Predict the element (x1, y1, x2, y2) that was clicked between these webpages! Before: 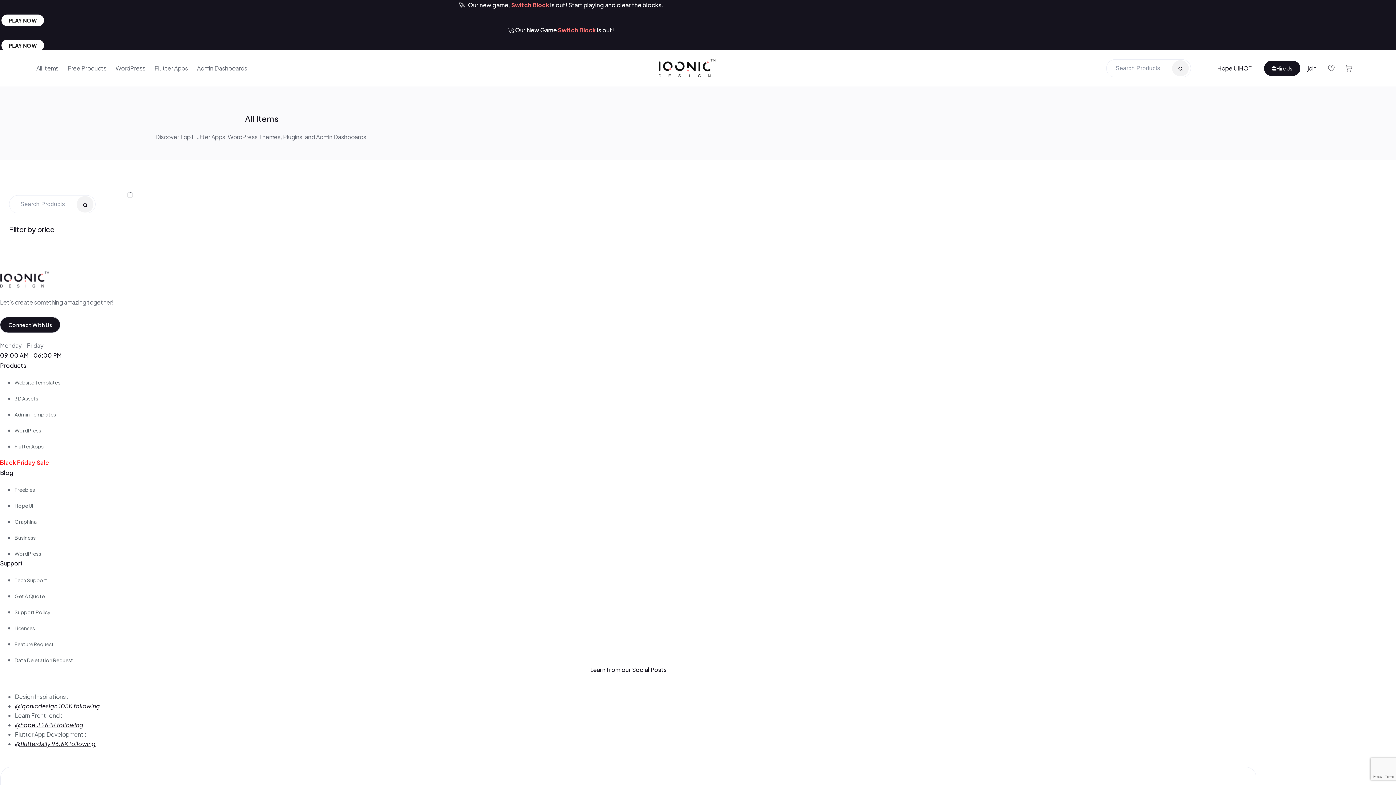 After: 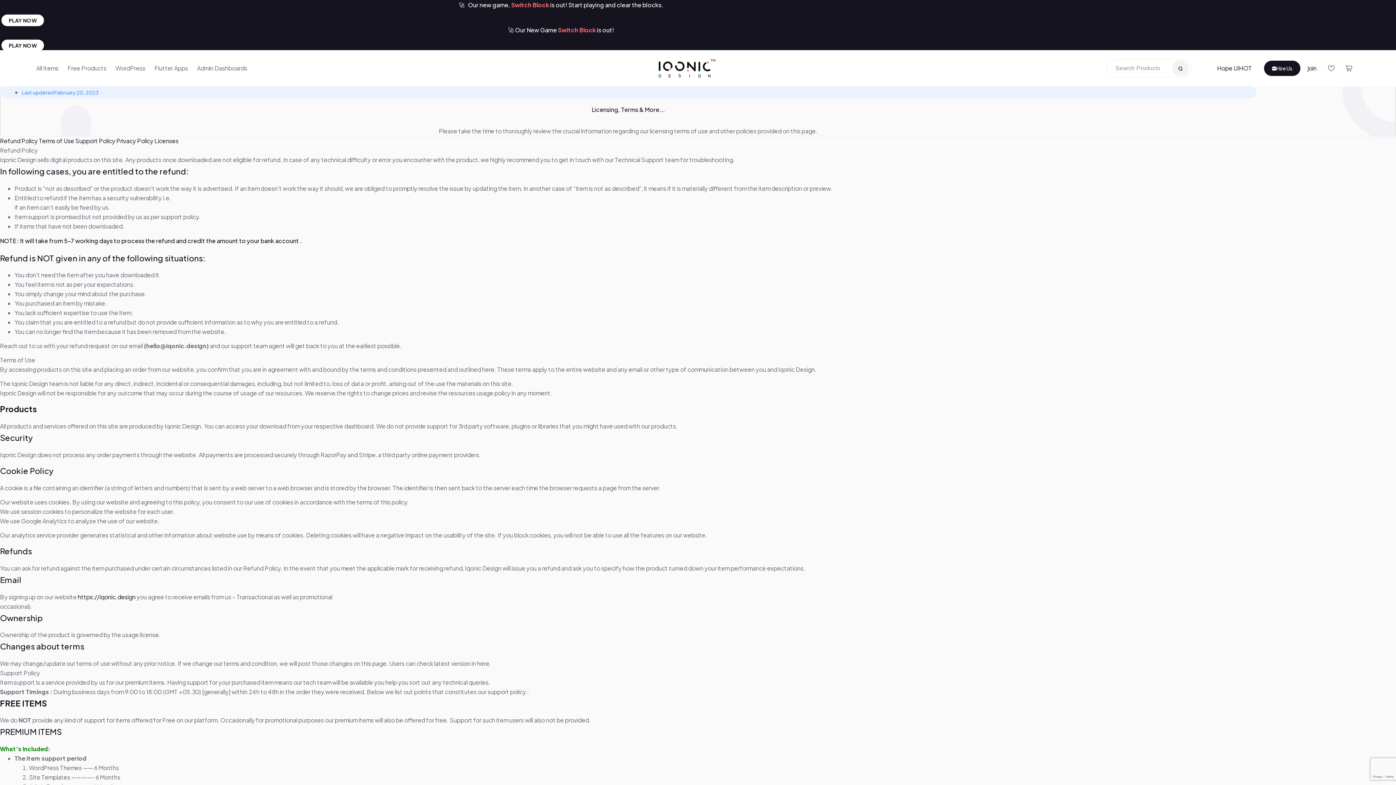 Action: label: Licenses bbox: (14, 625, 34, 631)